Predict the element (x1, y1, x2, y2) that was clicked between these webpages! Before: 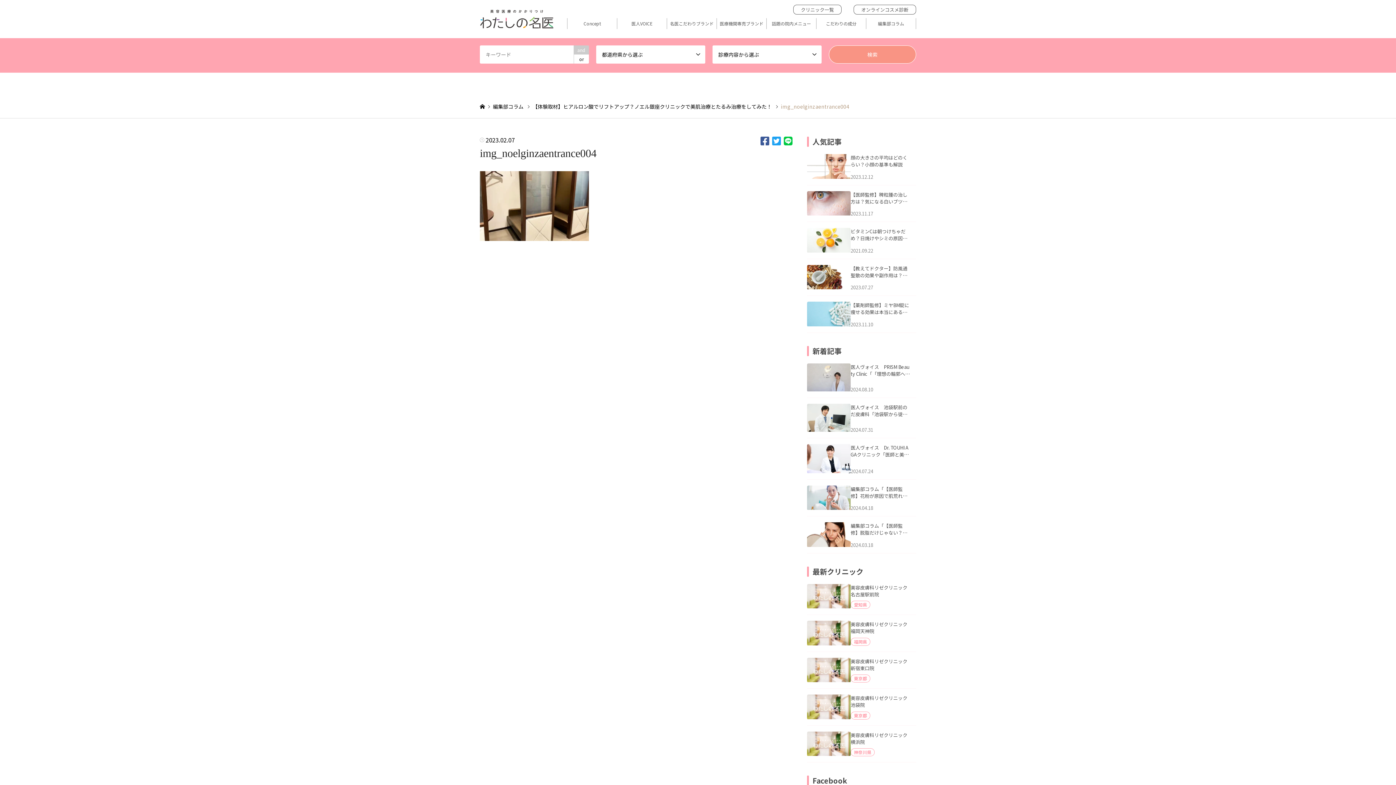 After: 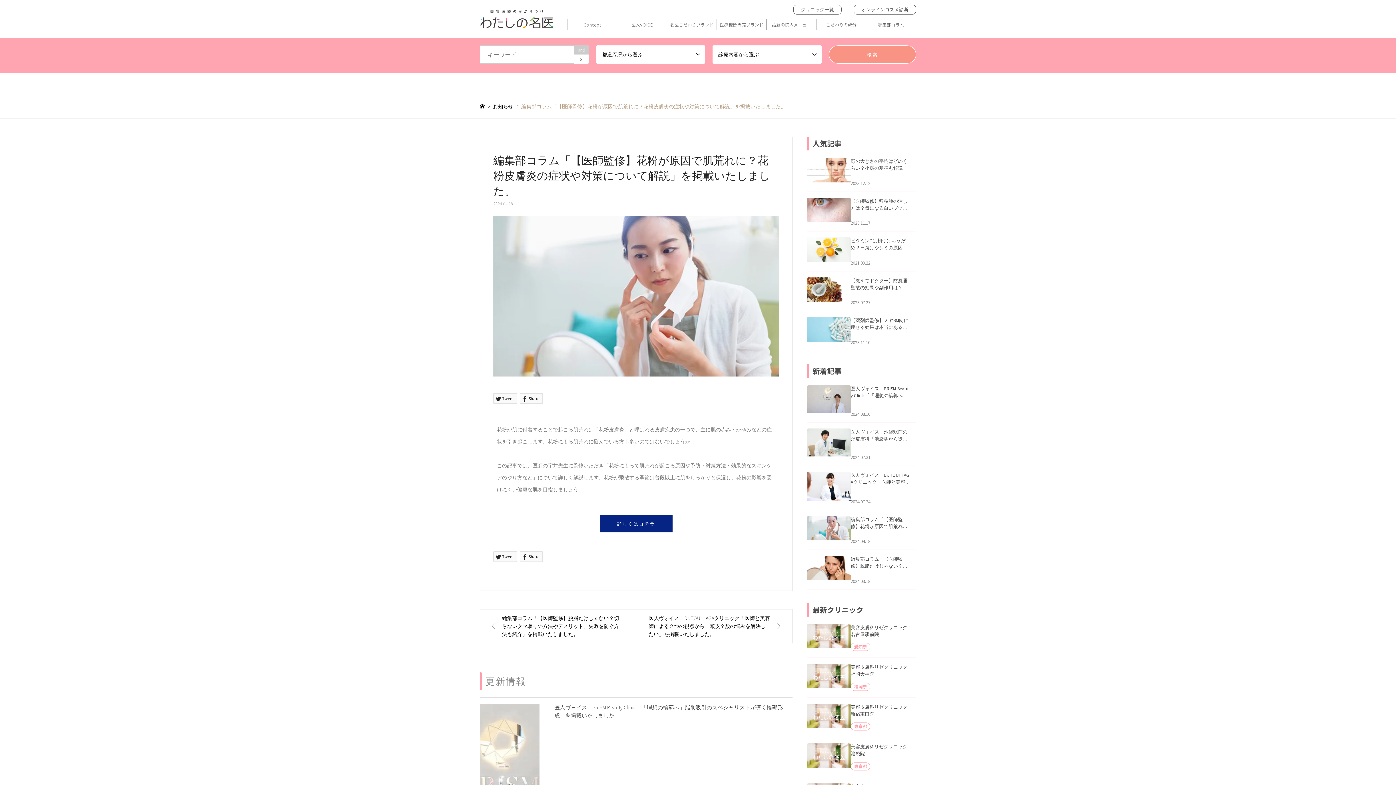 Action: bbox: (807, 485, 916, 510) label: 編集部コラム「【医師監修】花粉が原因で肌荒れに？花粉皮膚炎の症状や対策について解説」を掲載いたしました。

2024.04.18